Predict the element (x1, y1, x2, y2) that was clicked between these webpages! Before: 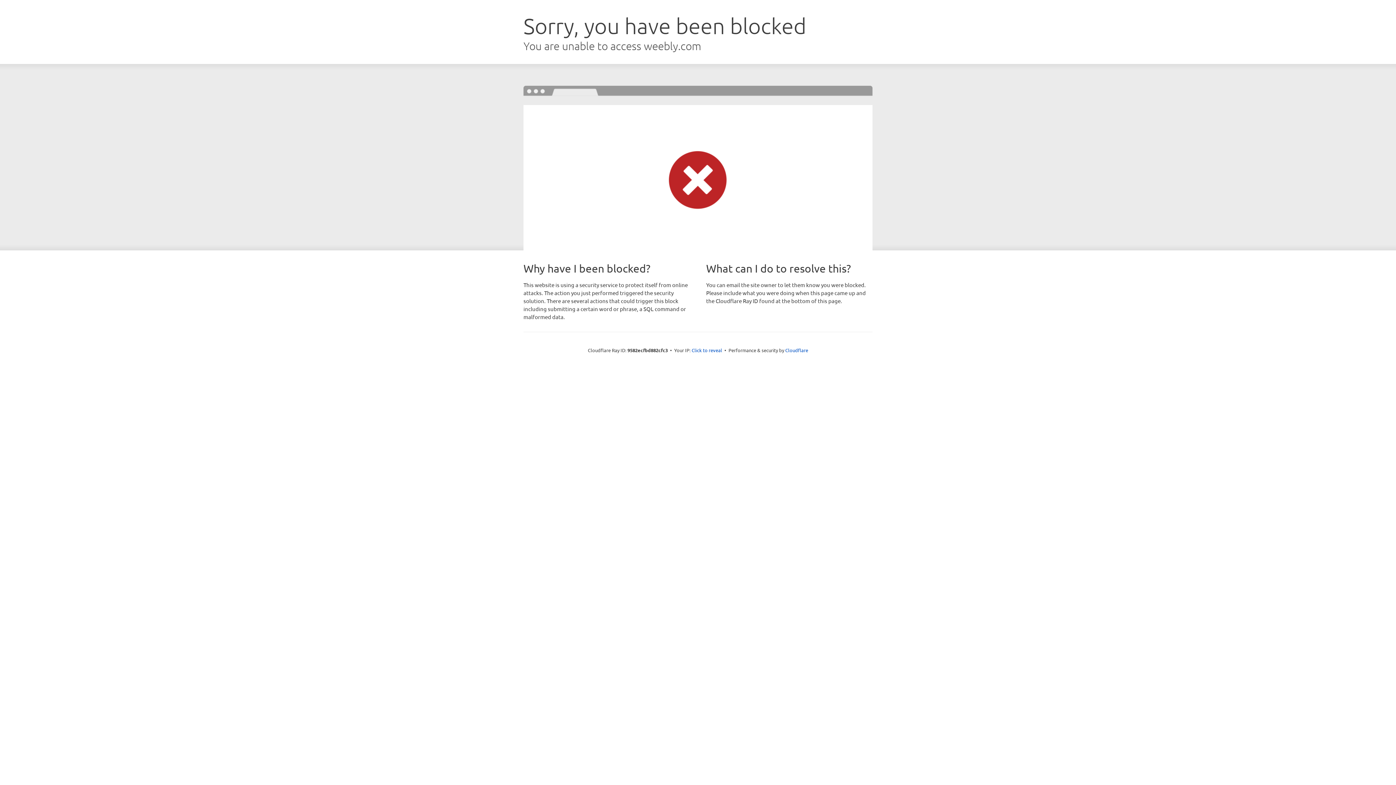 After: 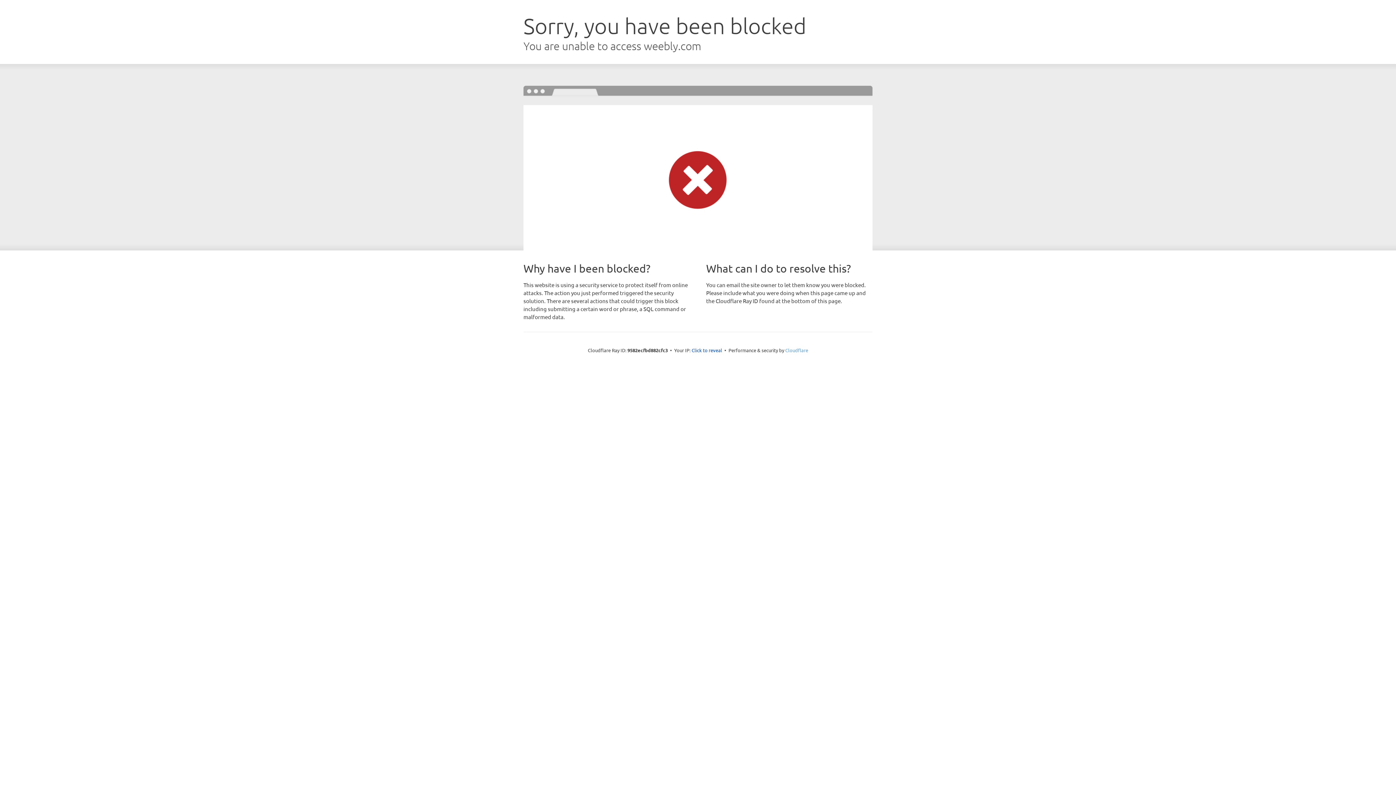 Action: bbox: (785, 347, 808, 353) label: Cloudflare